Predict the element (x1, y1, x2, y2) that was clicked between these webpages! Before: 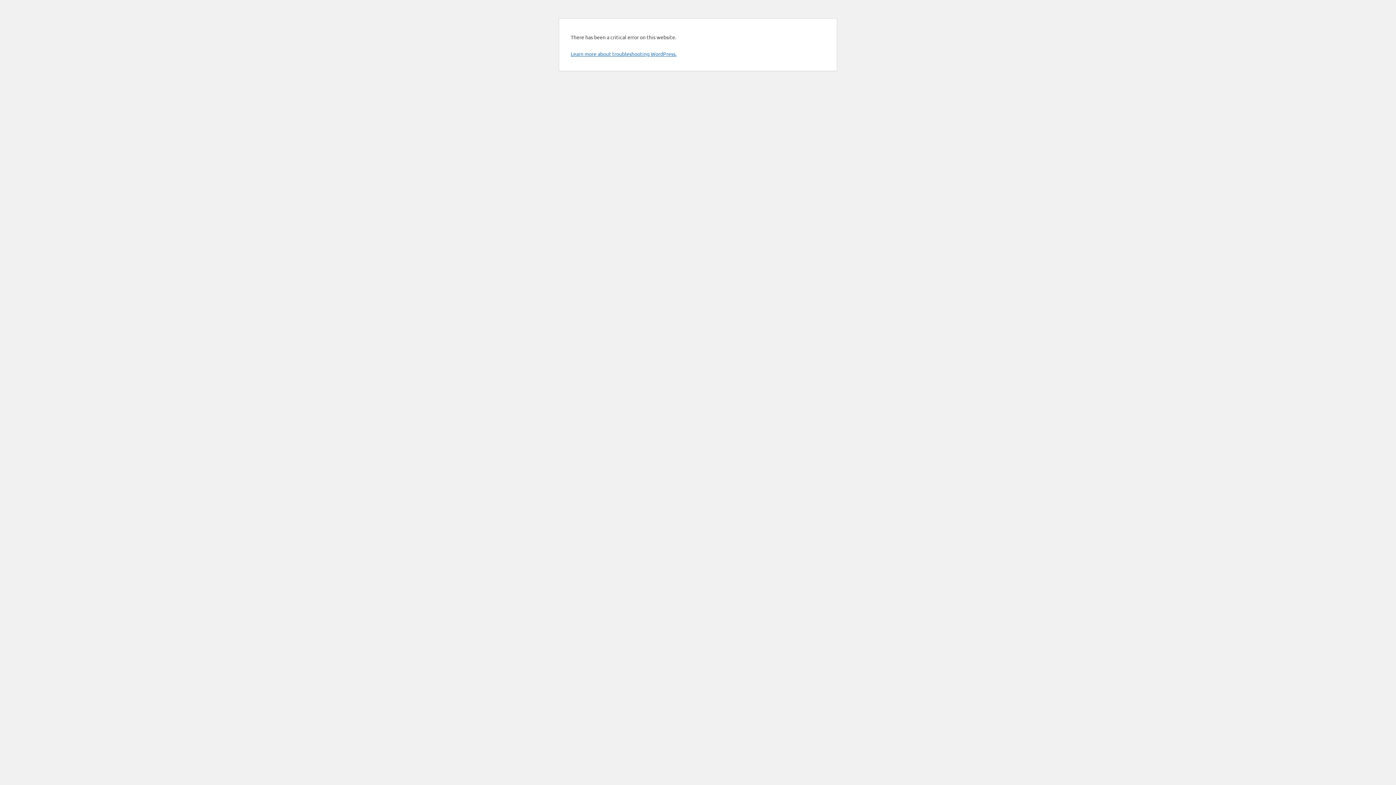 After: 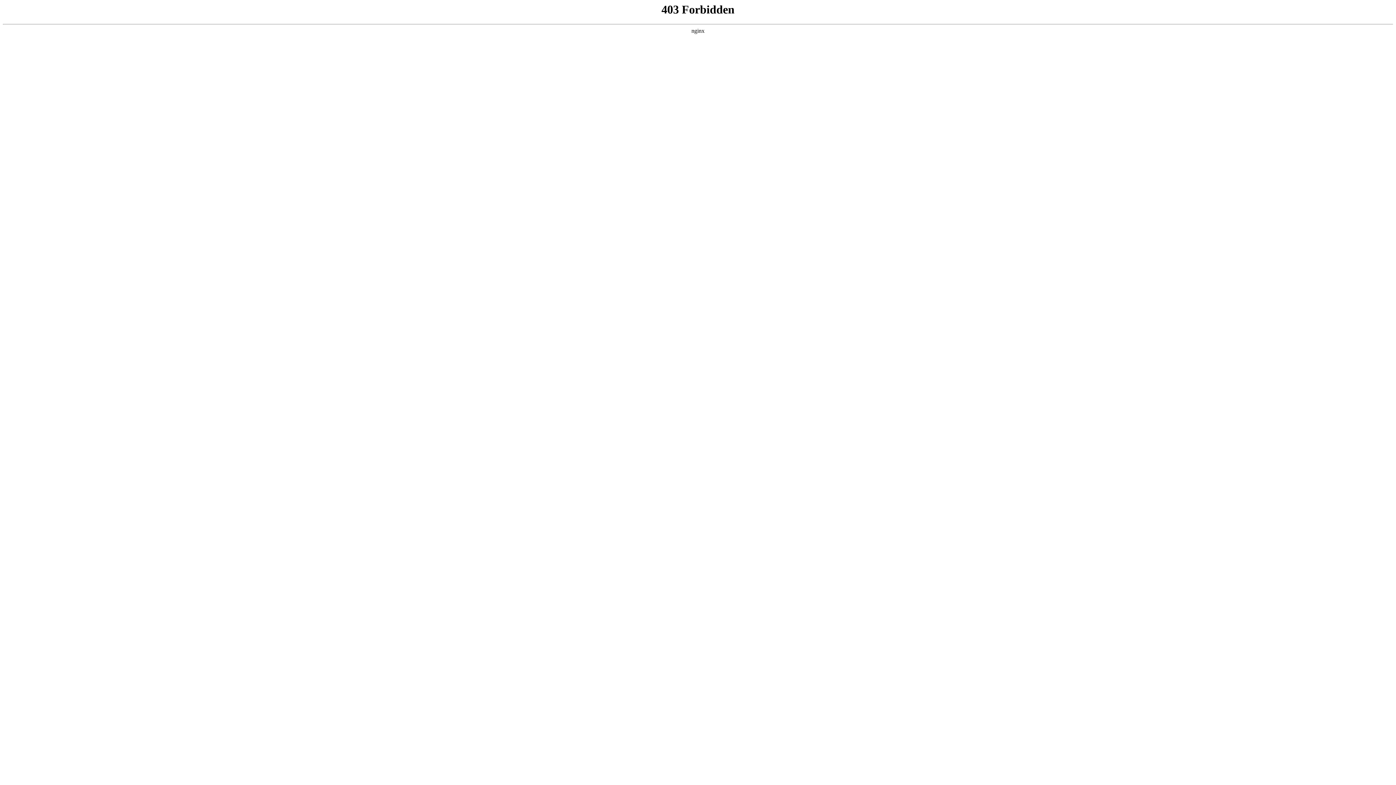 Action: label: Learn more about troubleshooting WordPress. bbox: (570, 50, 676, 57)